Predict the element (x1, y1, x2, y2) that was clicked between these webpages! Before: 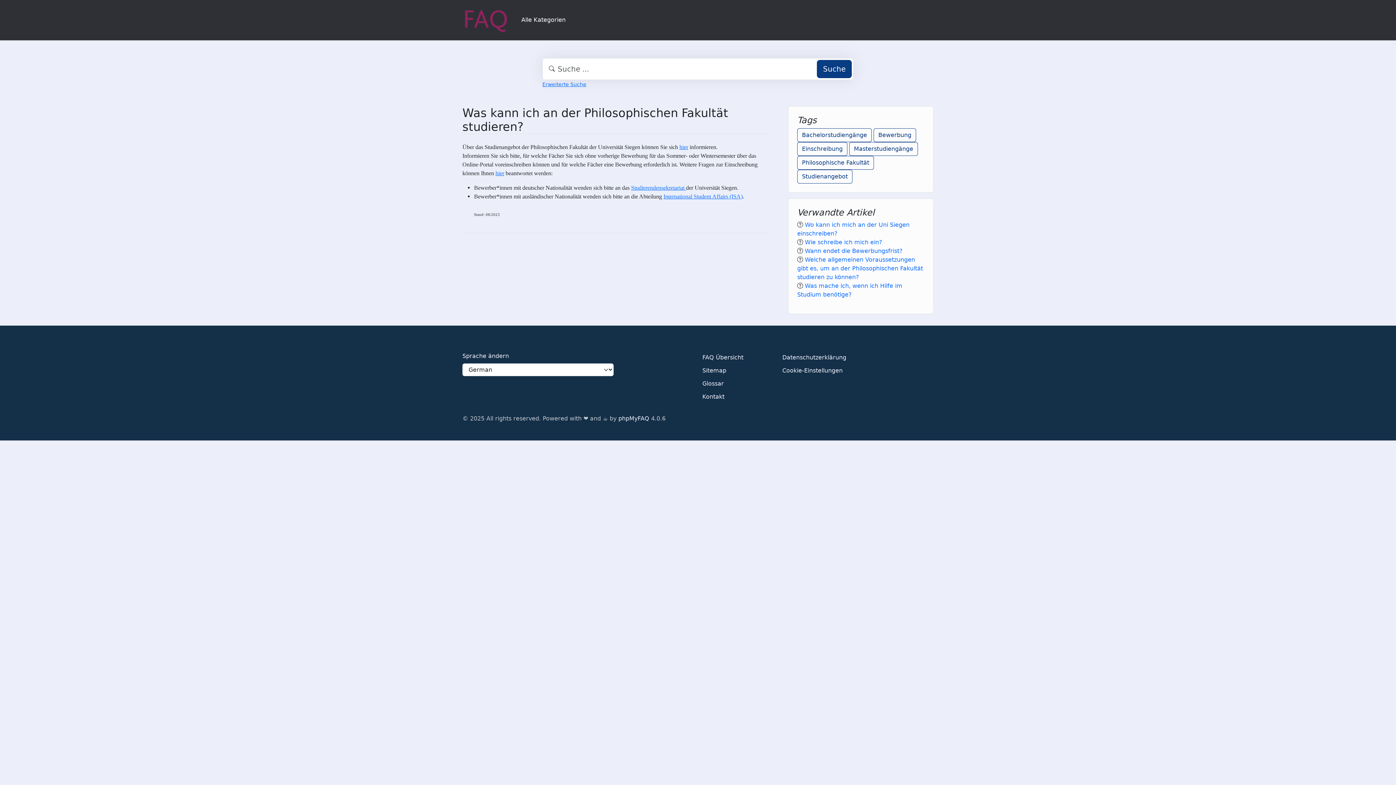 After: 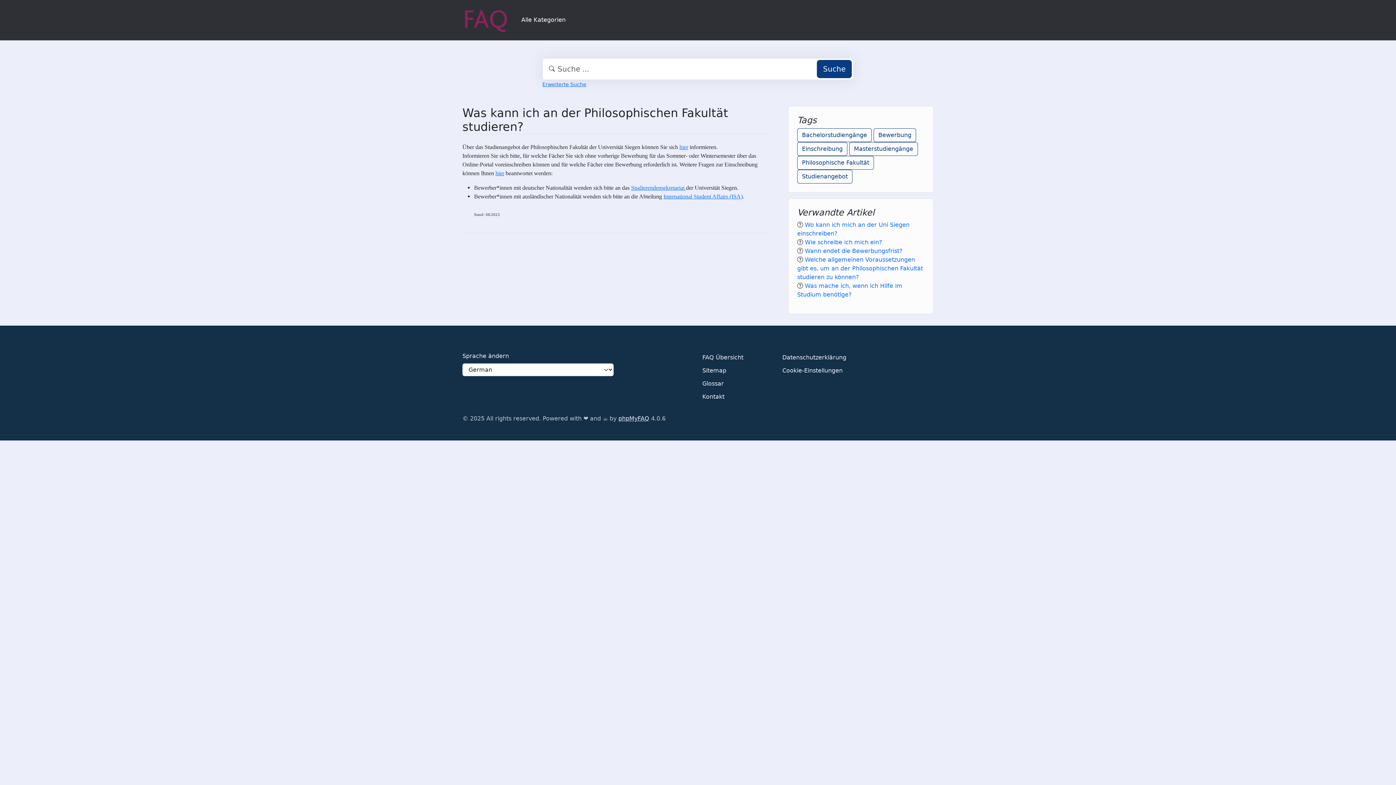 Action: bbox: (618, 414, 649, 423) label: phpMyFAQ